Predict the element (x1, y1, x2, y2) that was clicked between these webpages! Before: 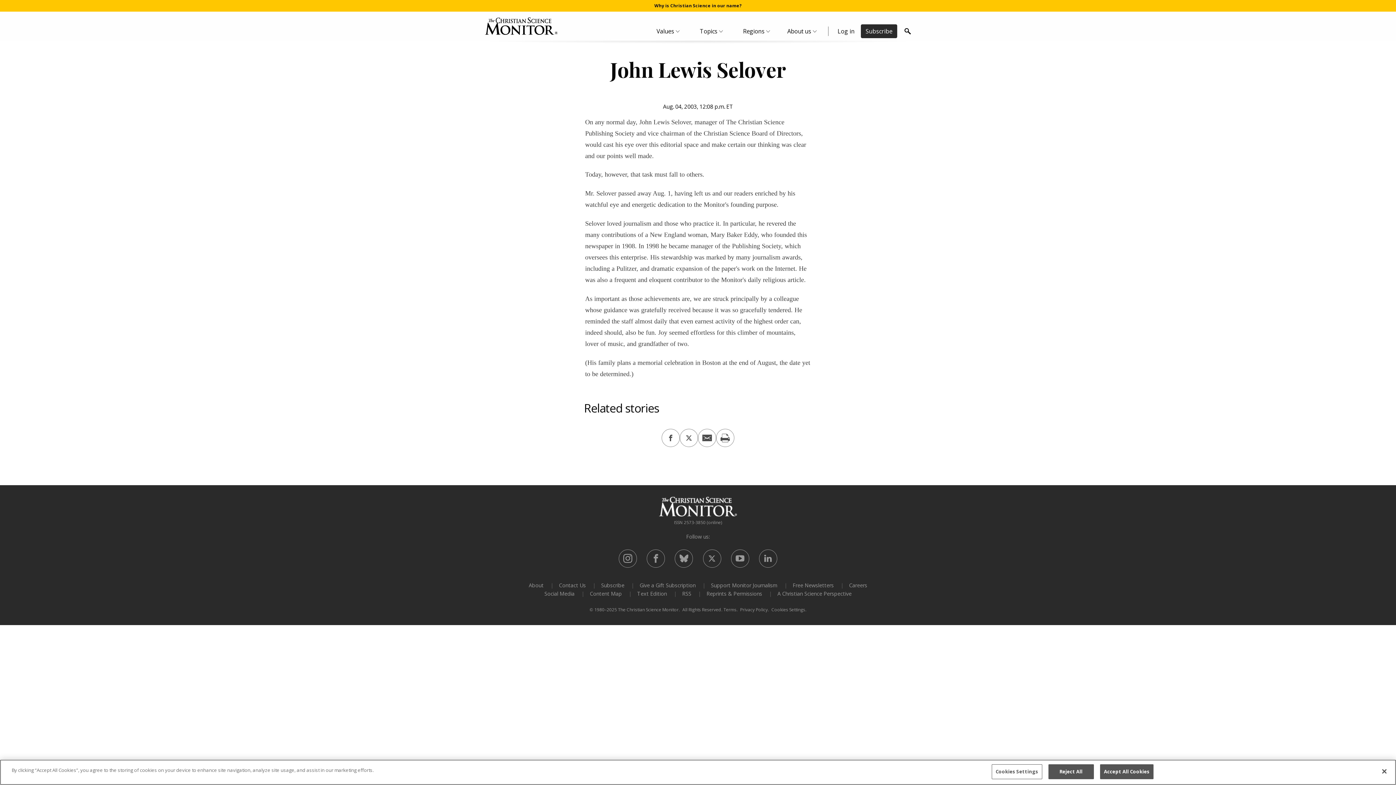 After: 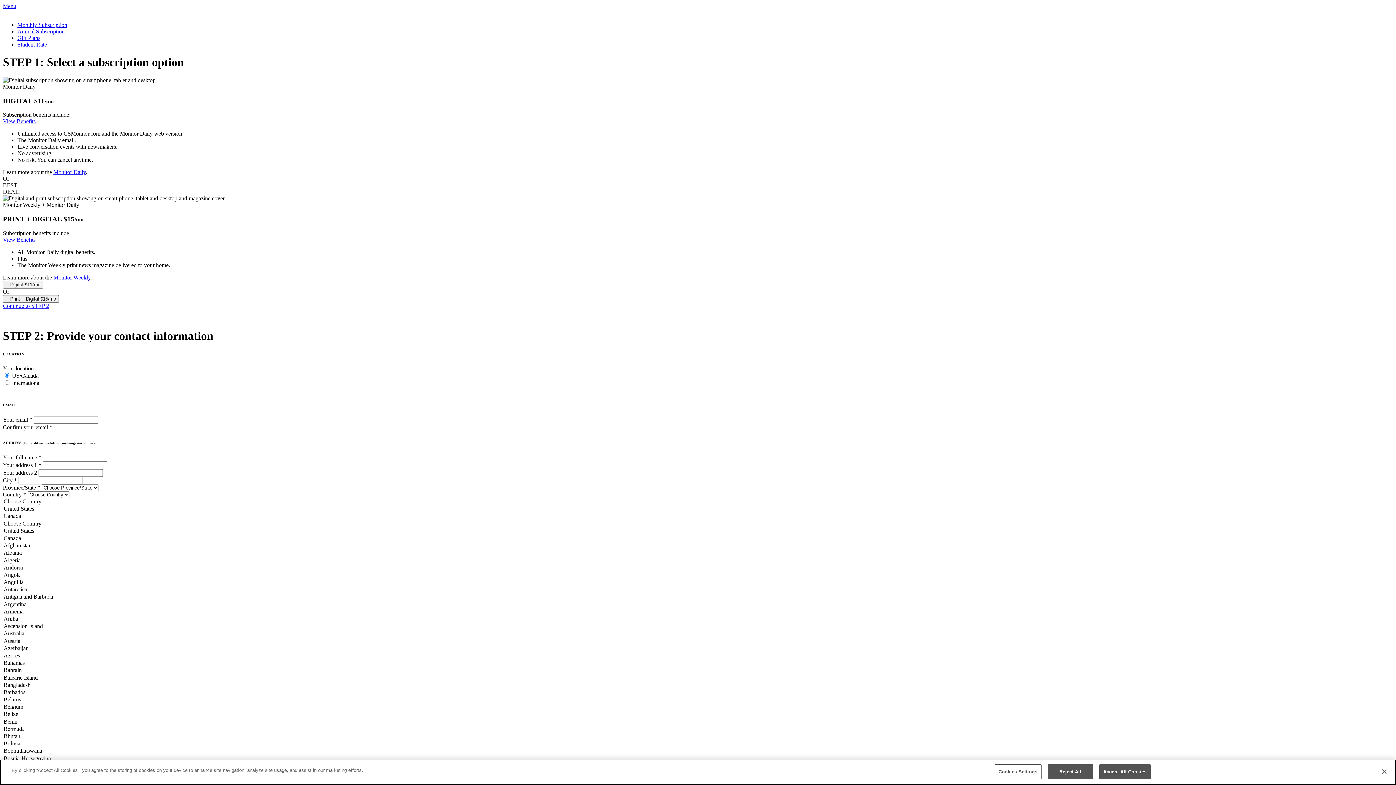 Action: bbox: (601, 631, 624, 638) label: Subscribe